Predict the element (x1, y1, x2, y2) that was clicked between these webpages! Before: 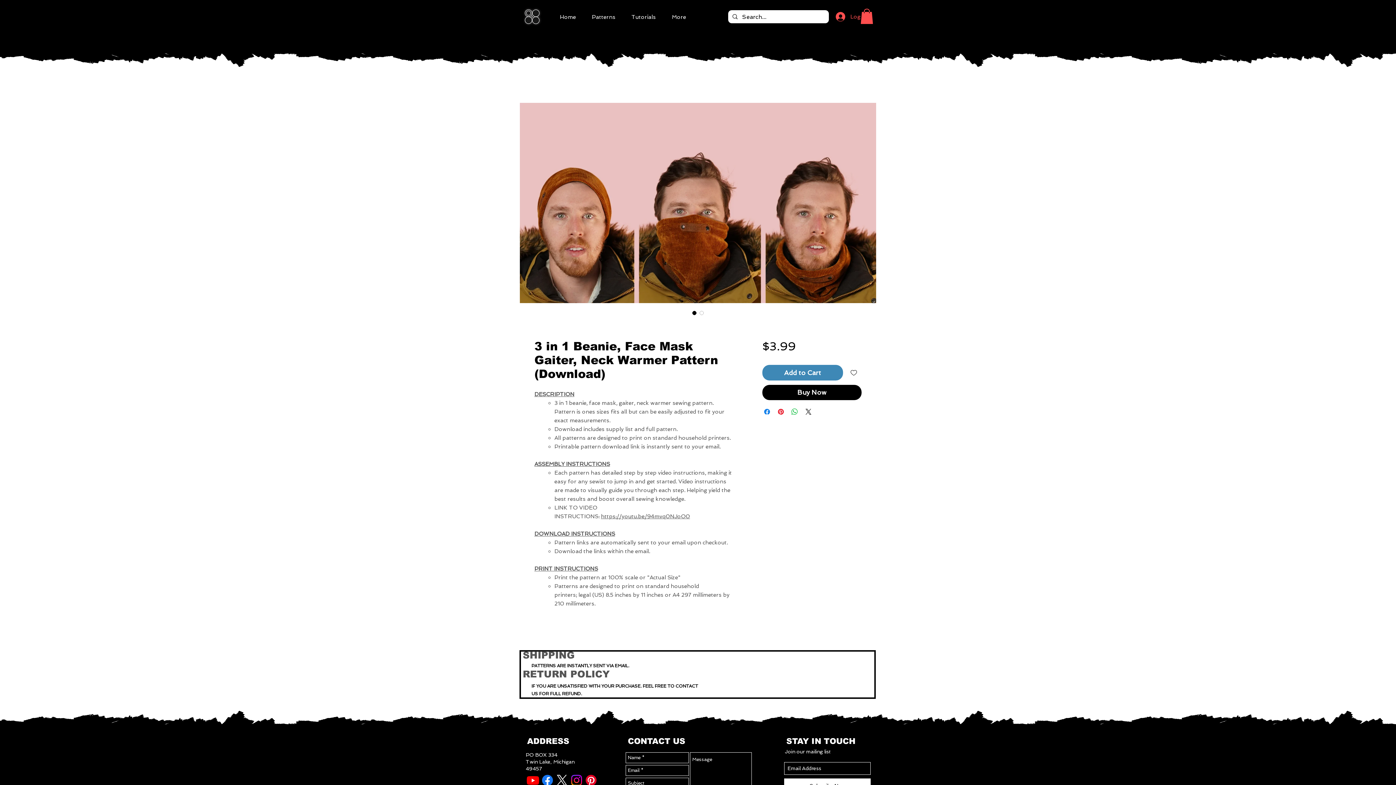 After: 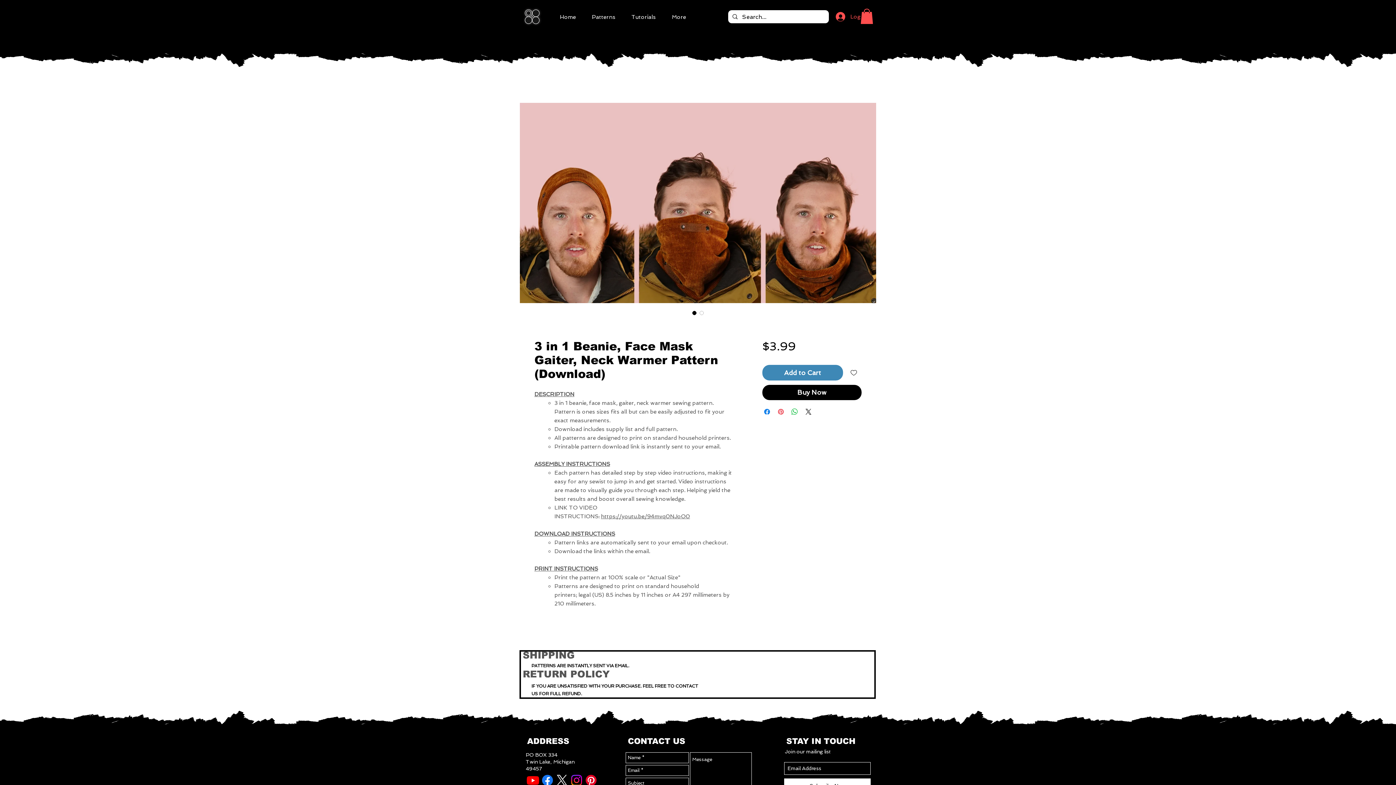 Action: label: Pin on Pinterest bbox: (776, 407, 785, 416)